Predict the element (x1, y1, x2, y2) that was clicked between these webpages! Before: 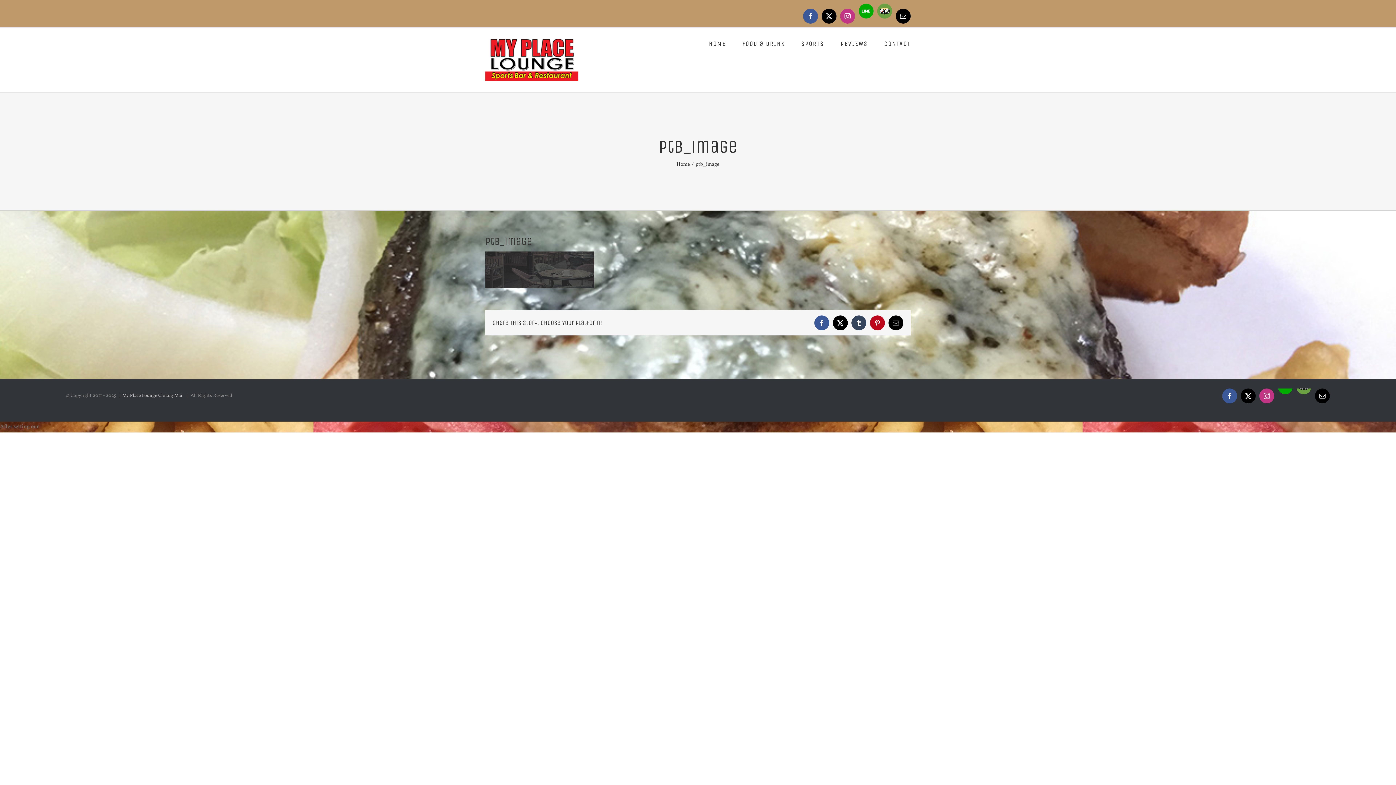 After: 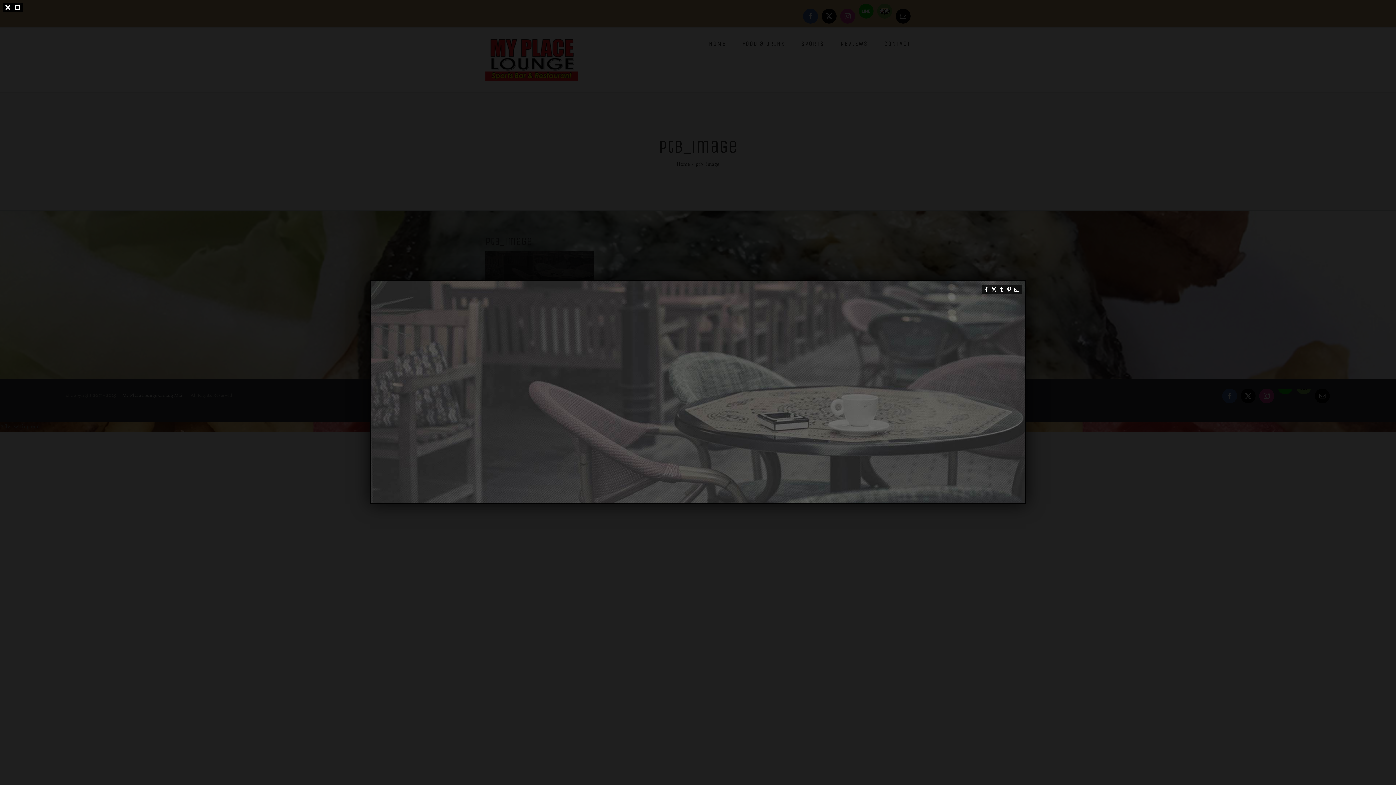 Action: bbox: (485, 252, 594, 260)